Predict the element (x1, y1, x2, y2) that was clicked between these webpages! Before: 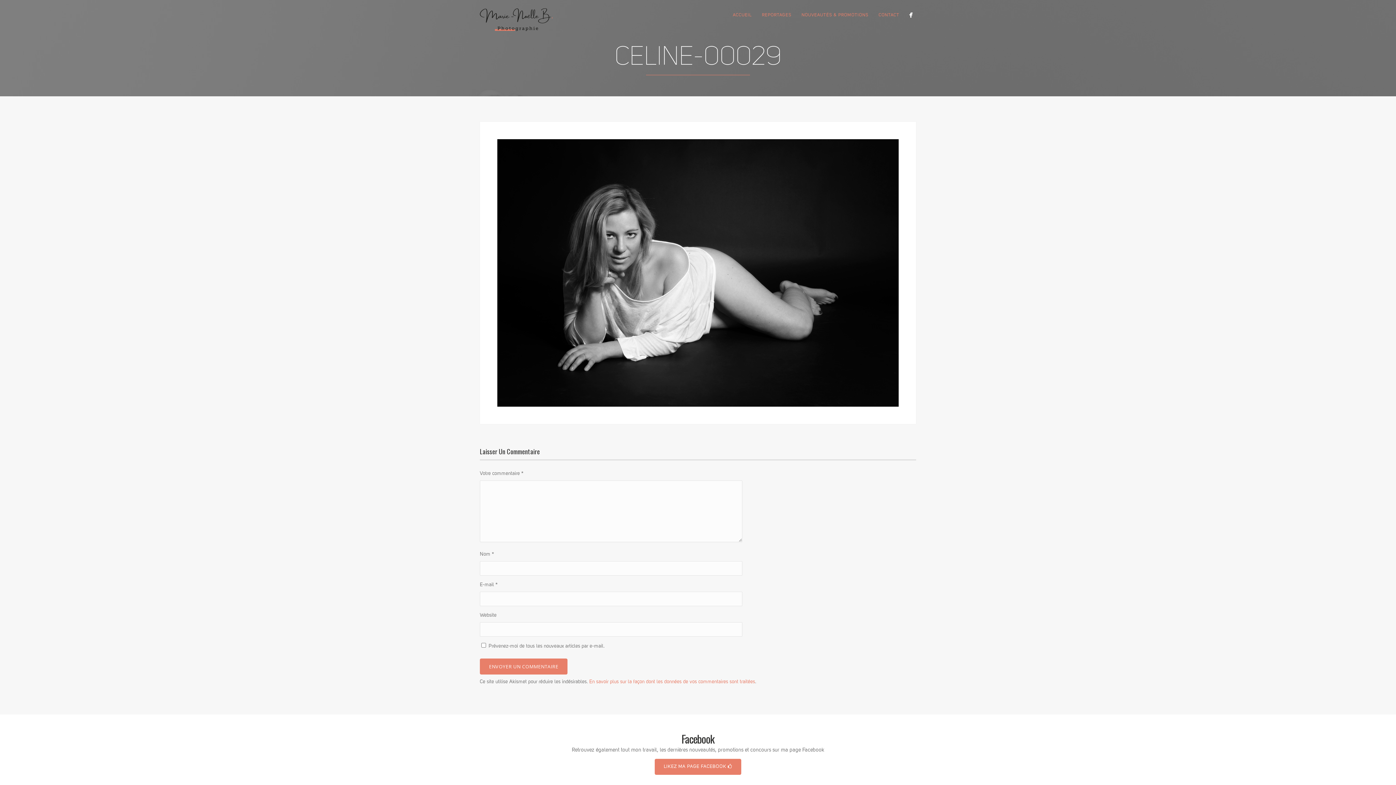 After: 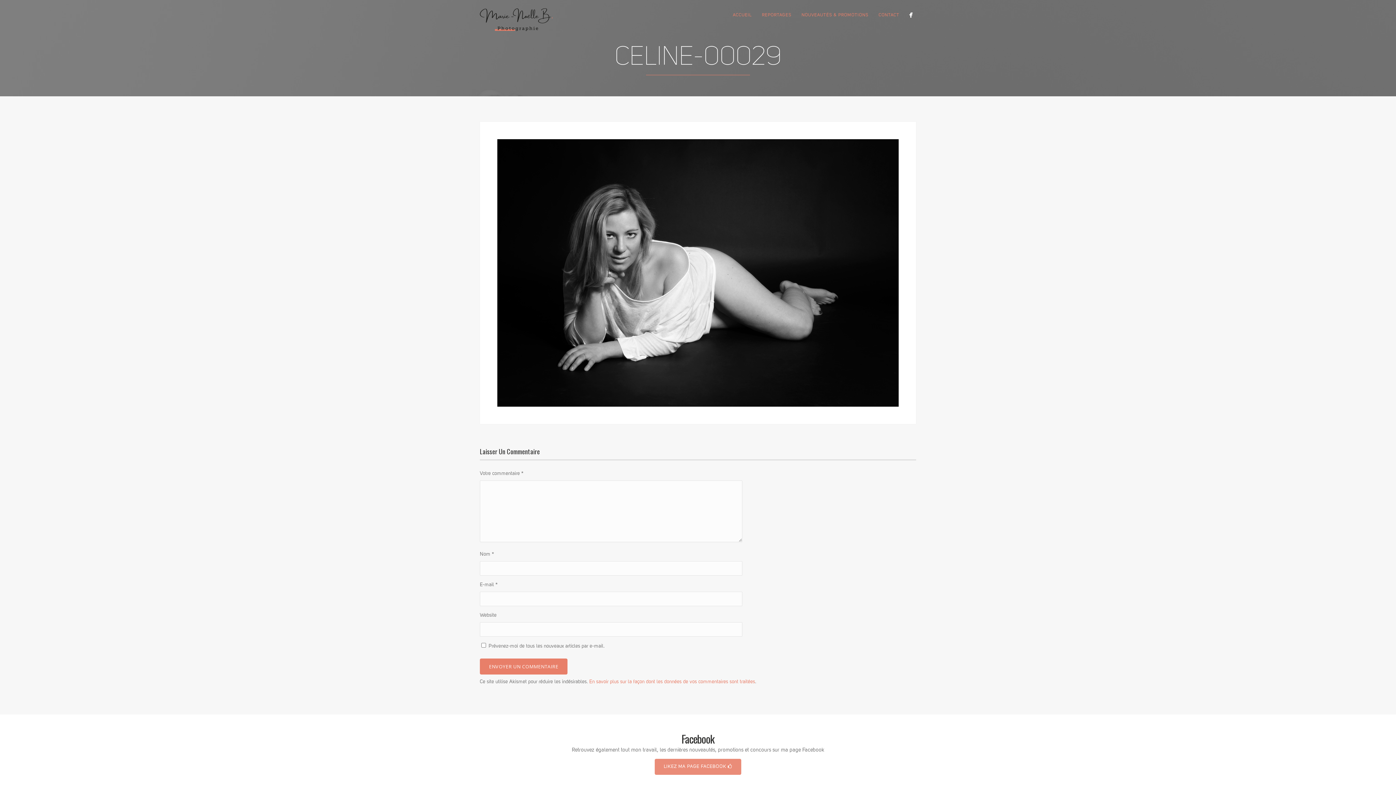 Action: label: LIKEZ MA PAGE FACEBOOK  bbox: (654, 759, 741, 775)